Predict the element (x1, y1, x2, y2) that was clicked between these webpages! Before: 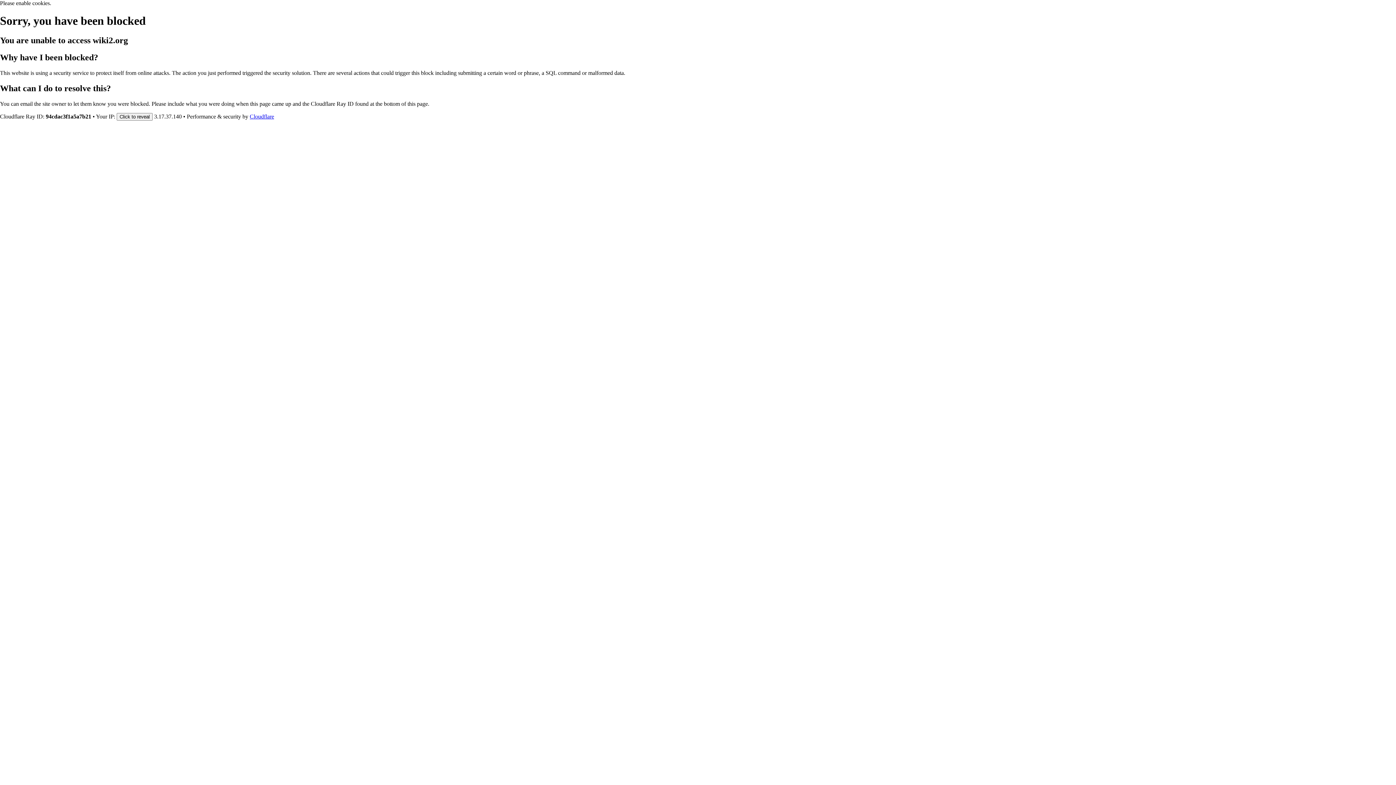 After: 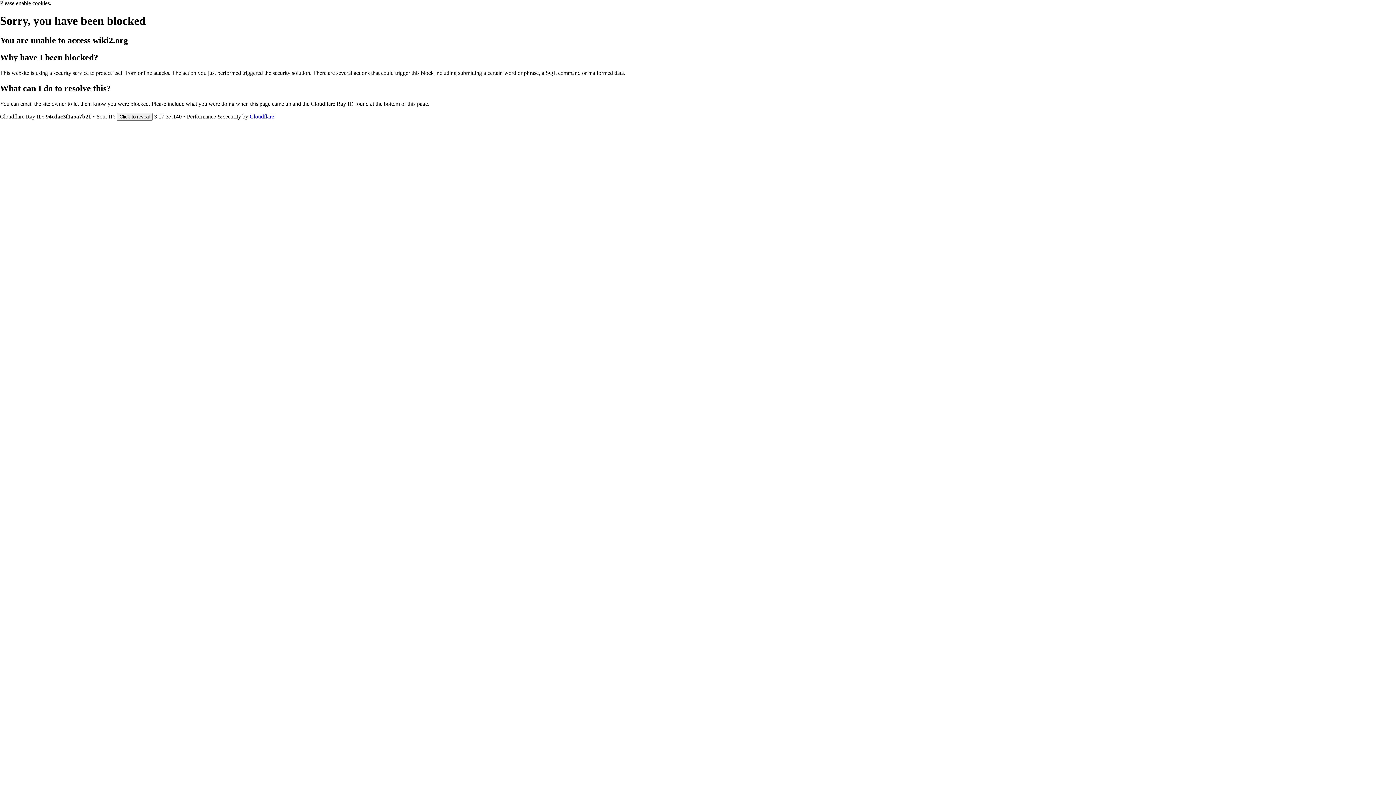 Action: bbox: (249, 113, 274, 119) label: Cloudflare